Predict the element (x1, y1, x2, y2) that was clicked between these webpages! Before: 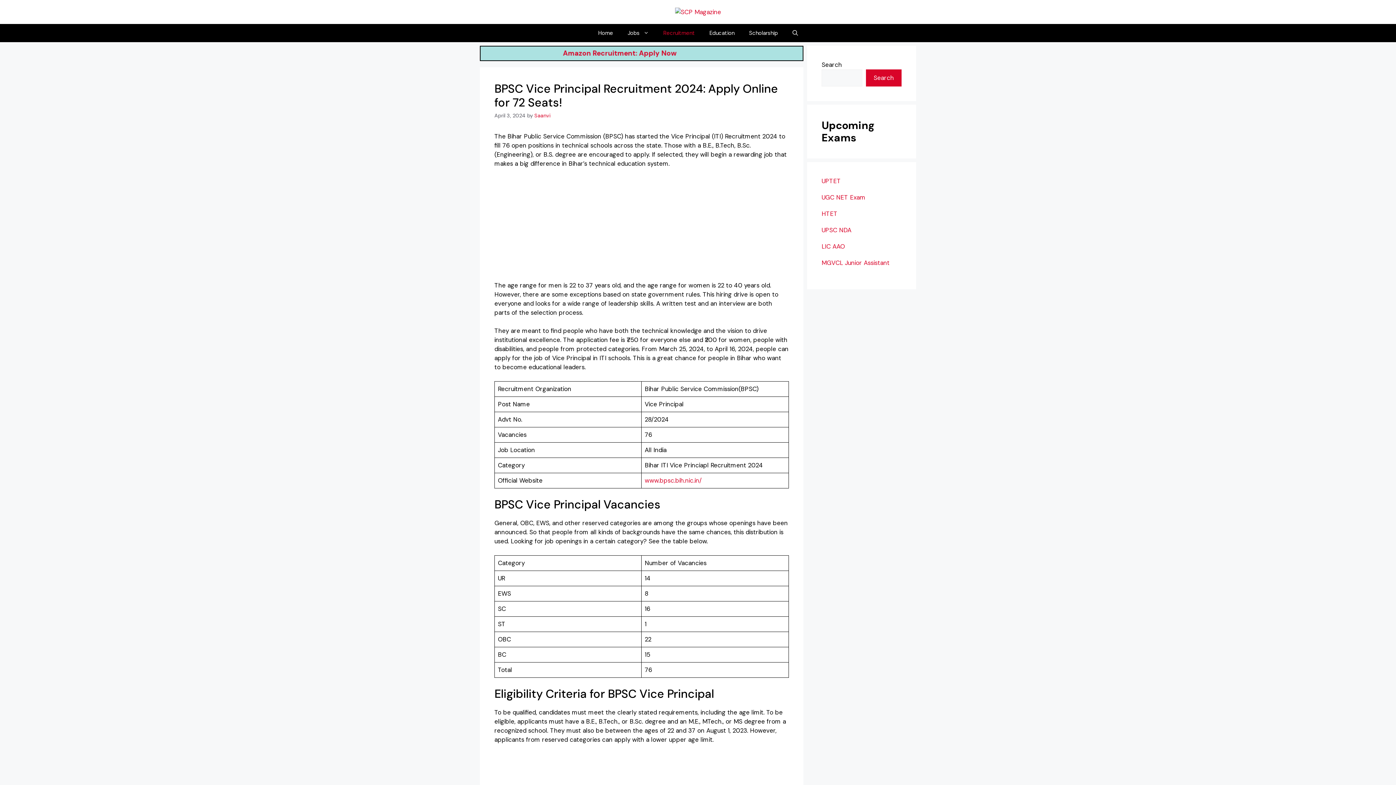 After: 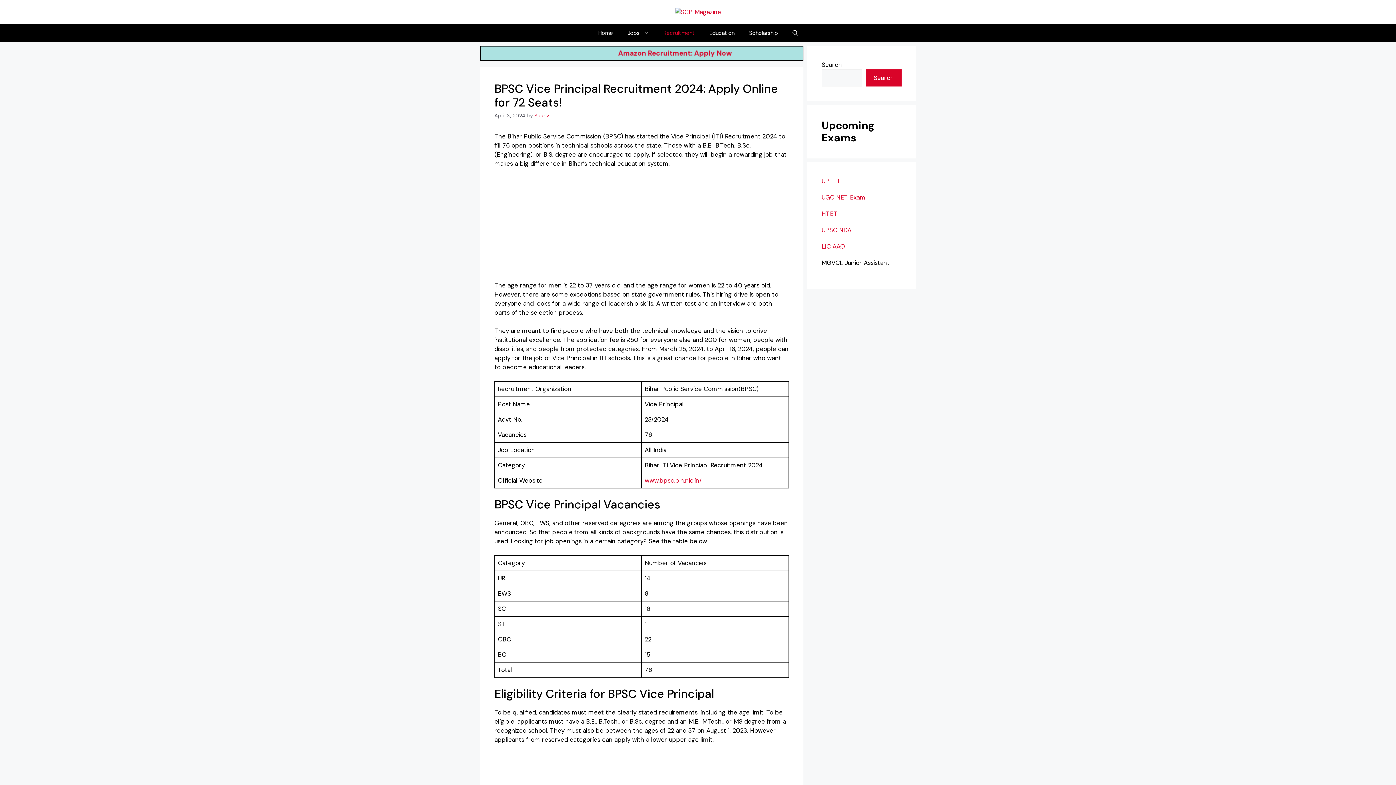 Action: label: MGVCL Junior Assistant bbox: (821, 258, 889, 266)